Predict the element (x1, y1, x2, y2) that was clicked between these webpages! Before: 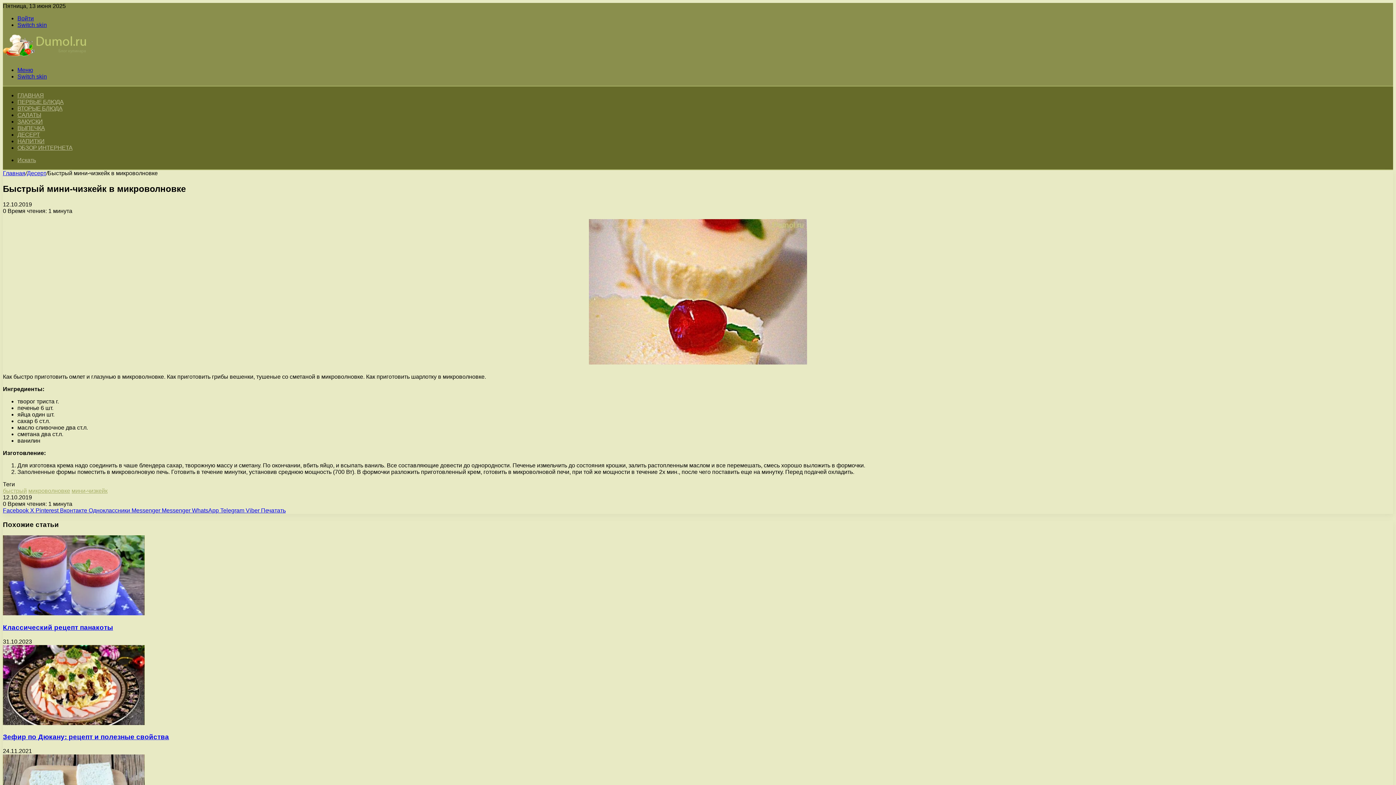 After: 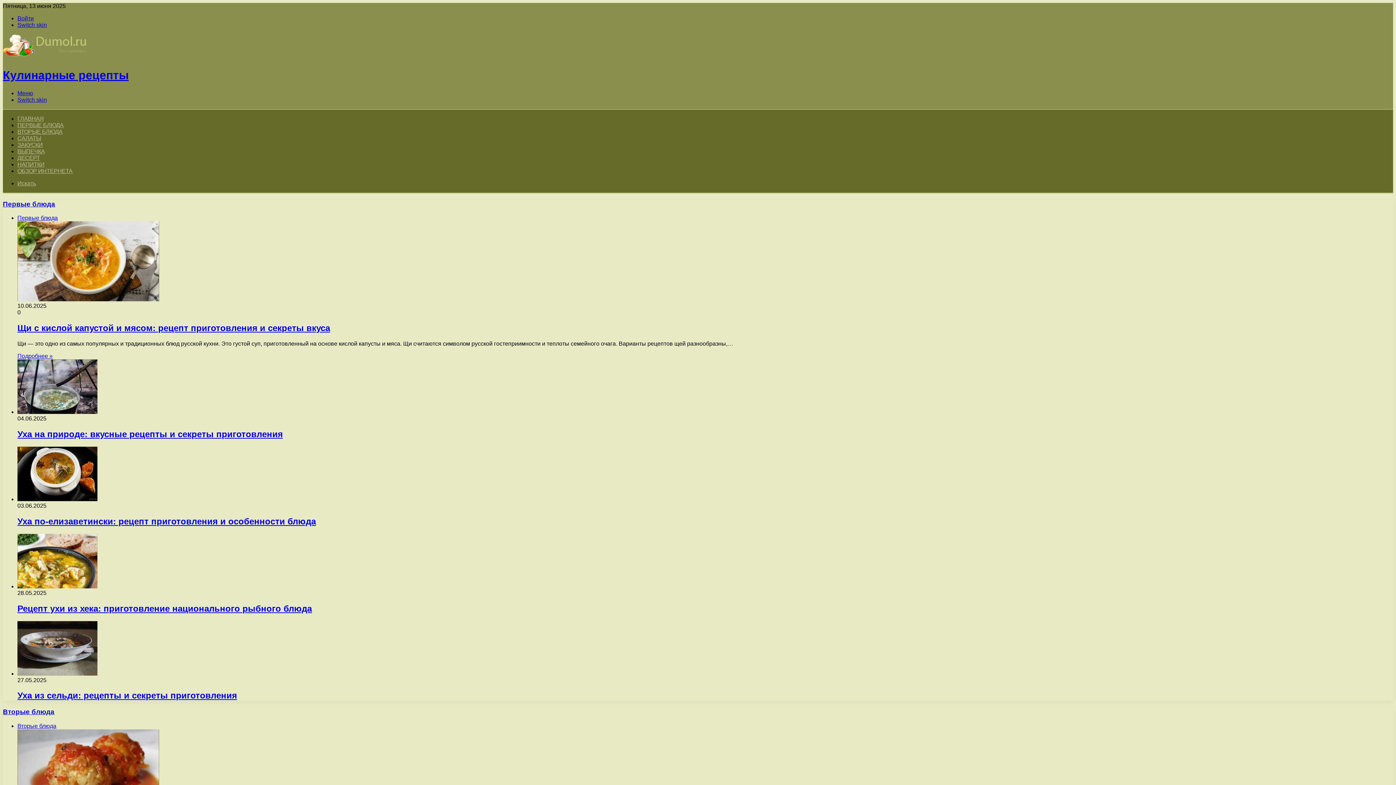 Action: bbox: (2, 54, 86, 60)